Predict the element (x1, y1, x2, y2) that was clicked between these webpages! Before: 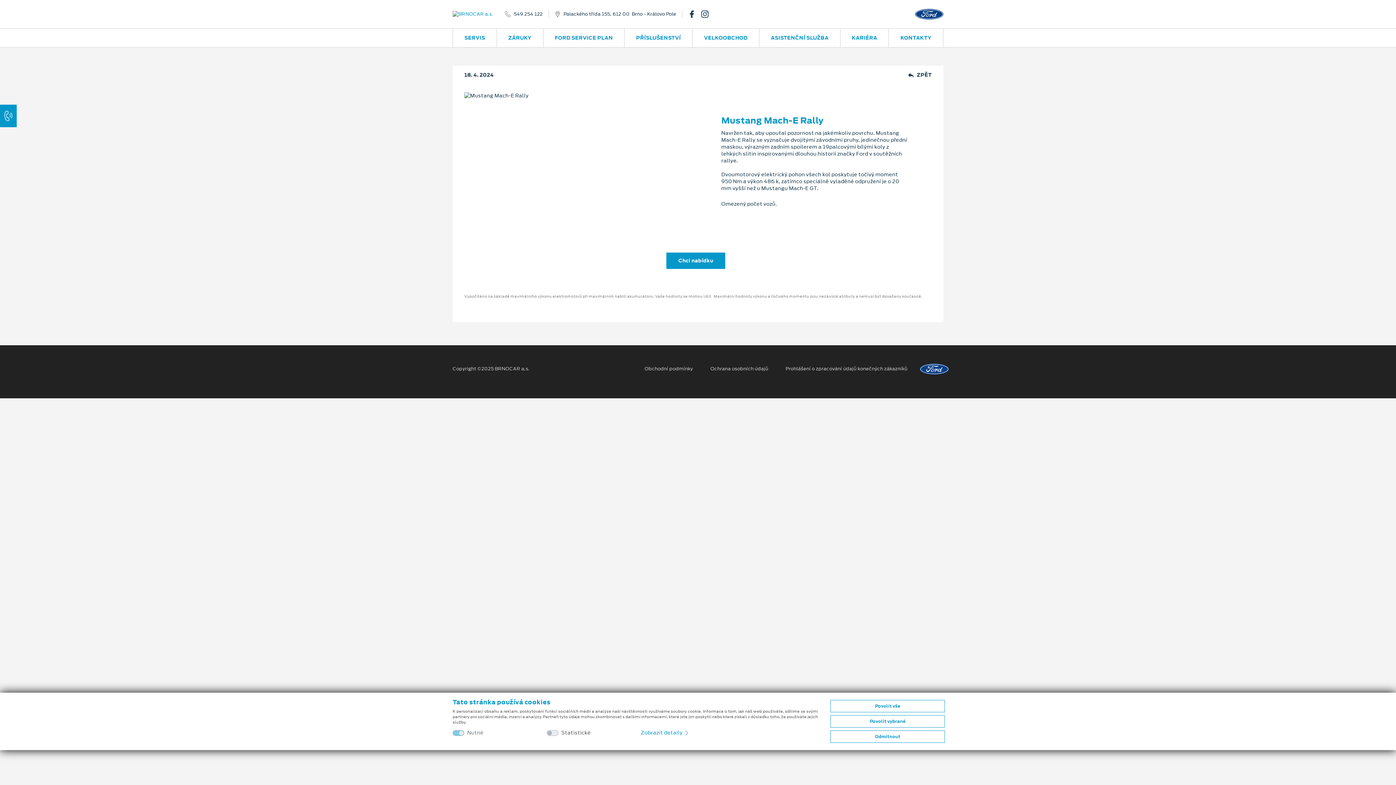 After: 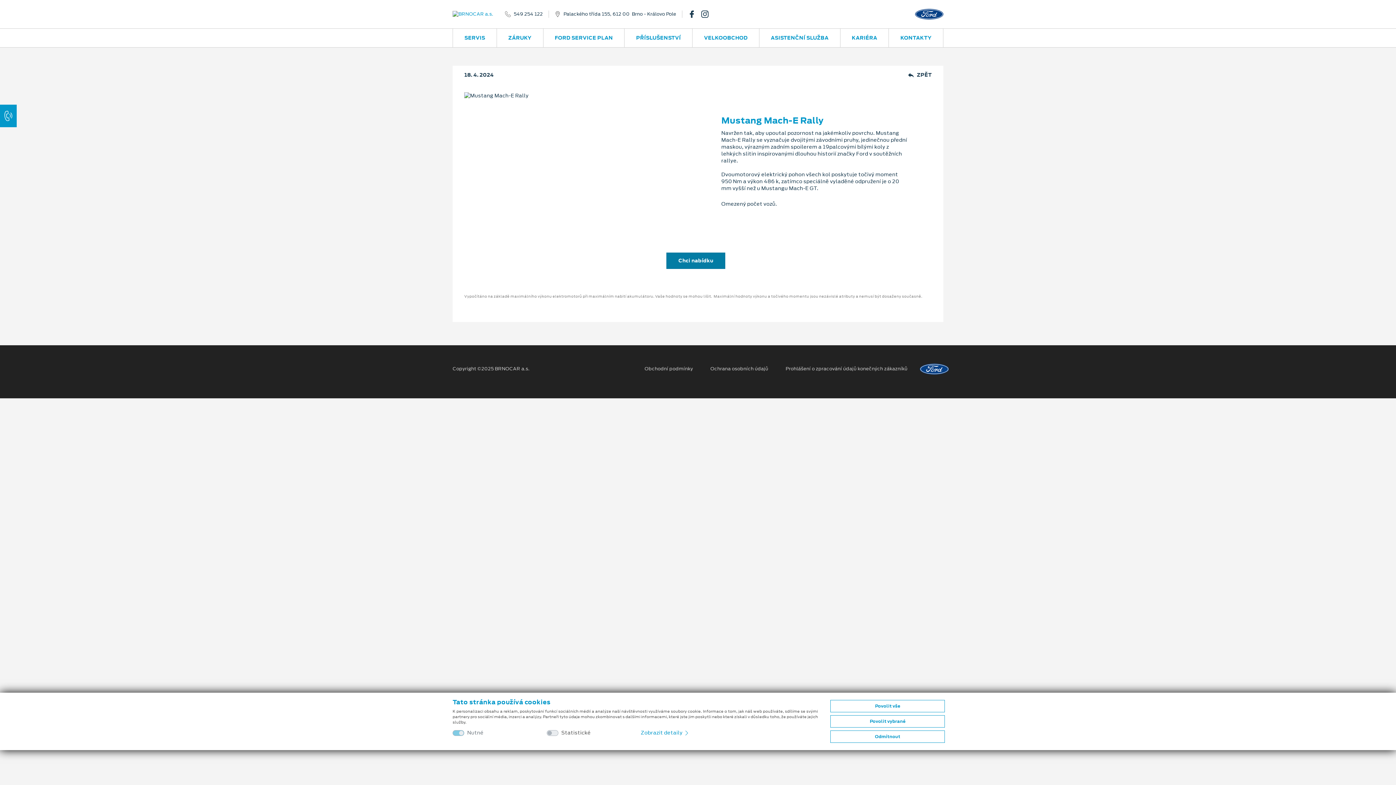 Action: label: Chci nabídku bbox: (666, 252, 725, 268)